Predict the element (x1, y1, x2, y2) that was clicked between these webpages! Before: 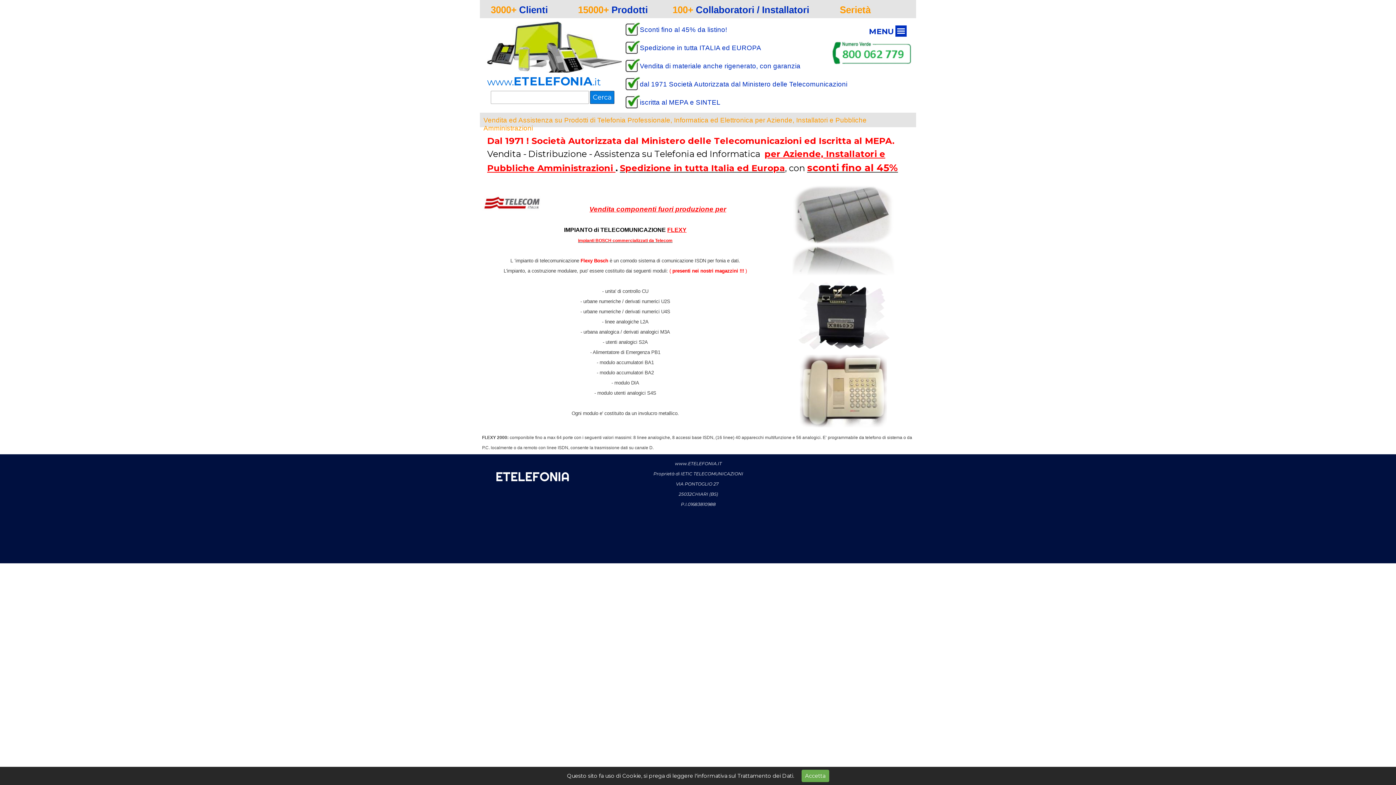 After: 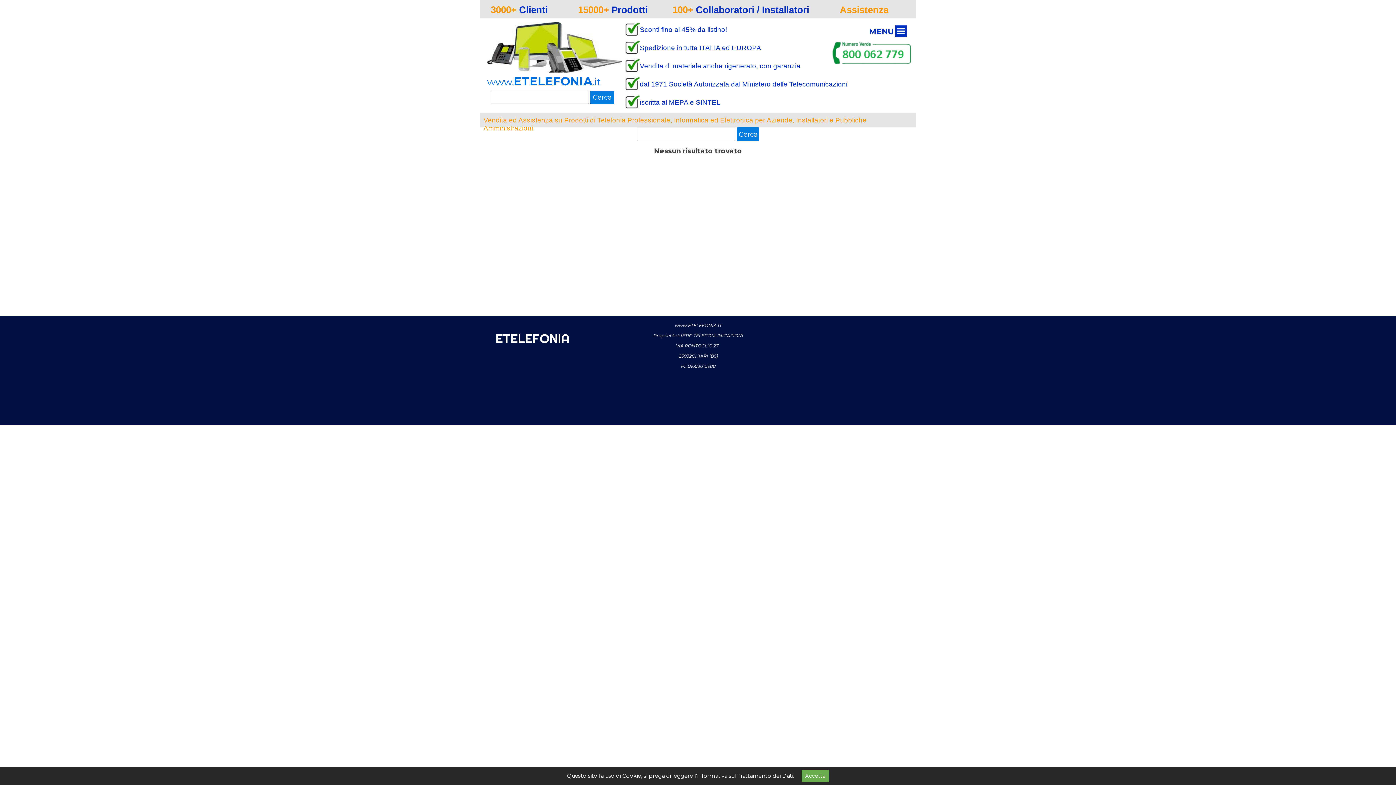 Action: bbox: (590, 90, 614, 104) label: Cerca